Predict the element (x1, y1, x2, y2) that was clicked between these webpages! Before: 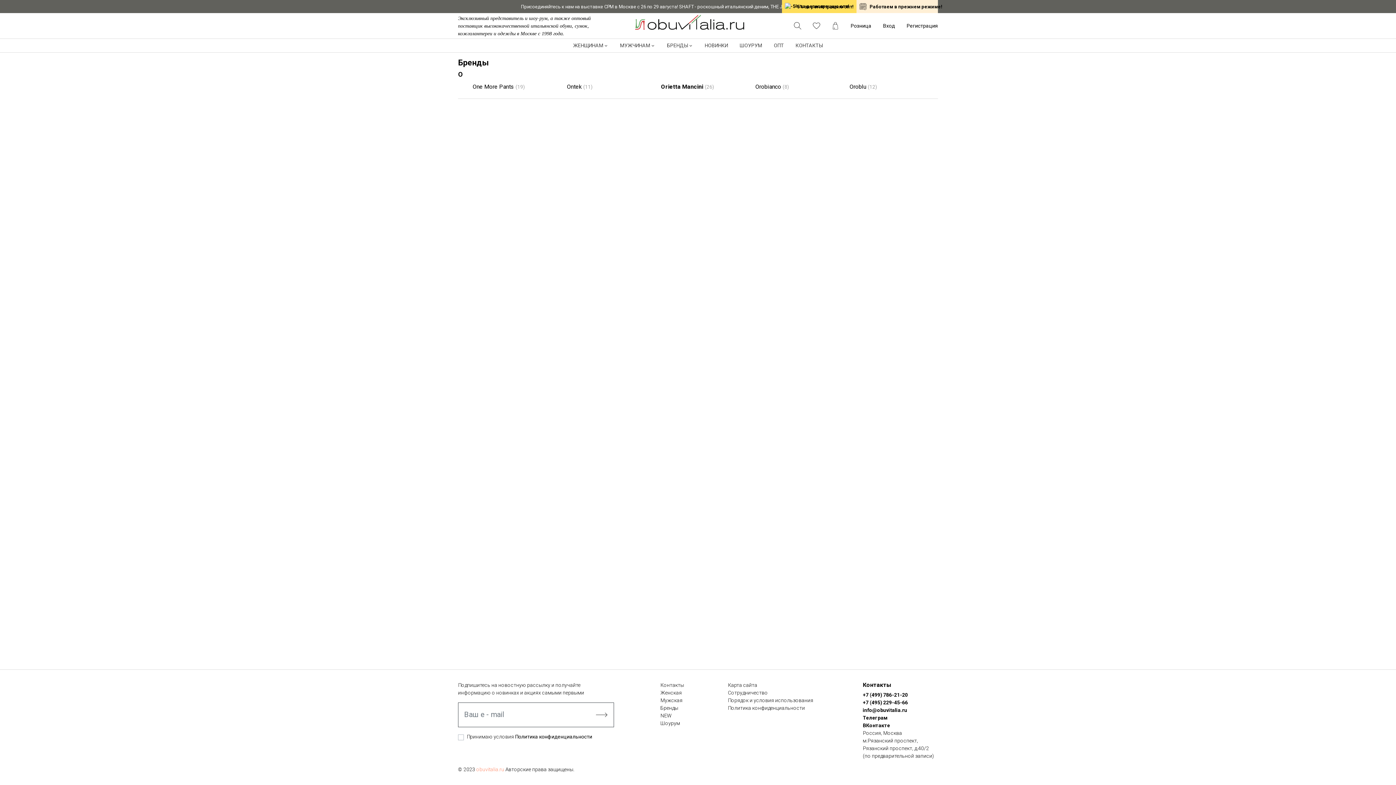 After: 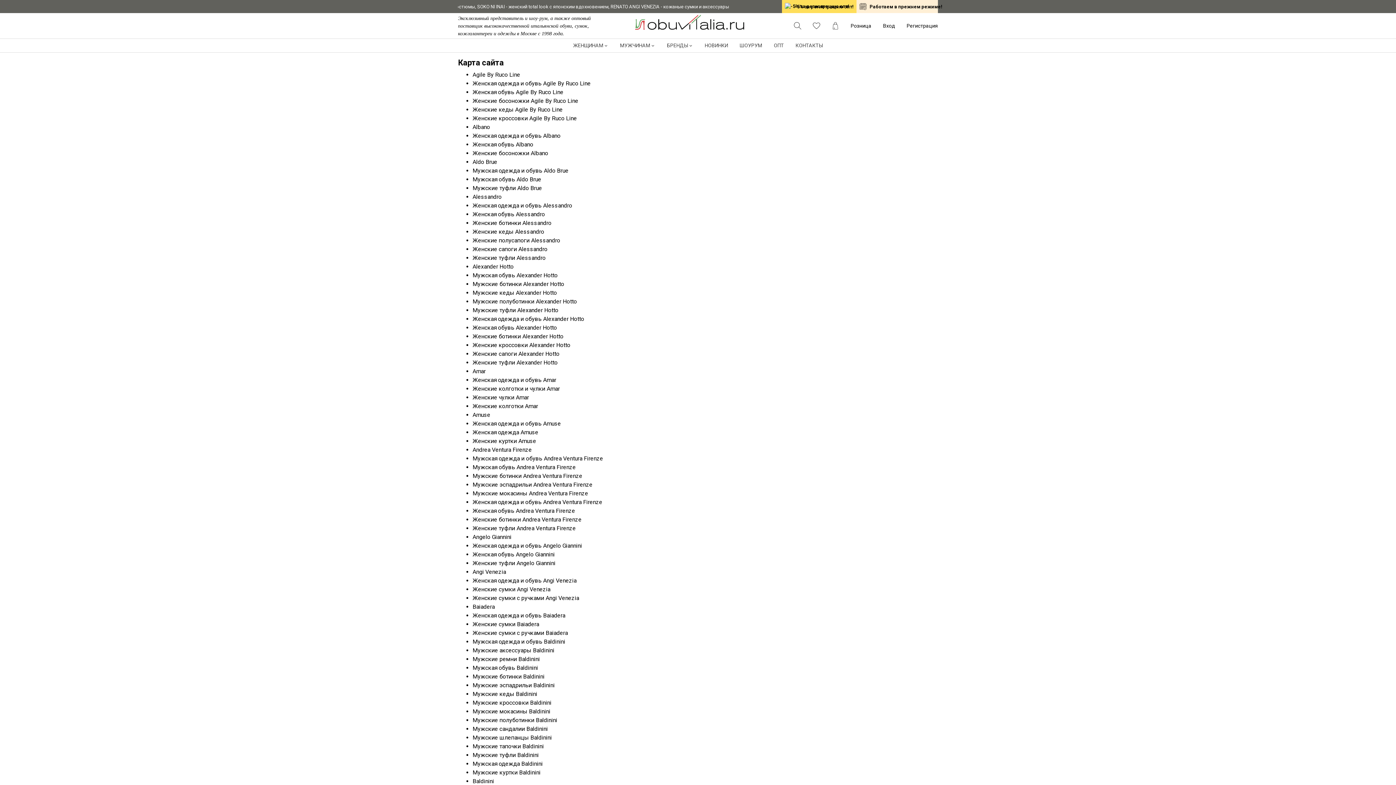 Action: bbox: (728, 681, 857, 689) label: Карта сайта